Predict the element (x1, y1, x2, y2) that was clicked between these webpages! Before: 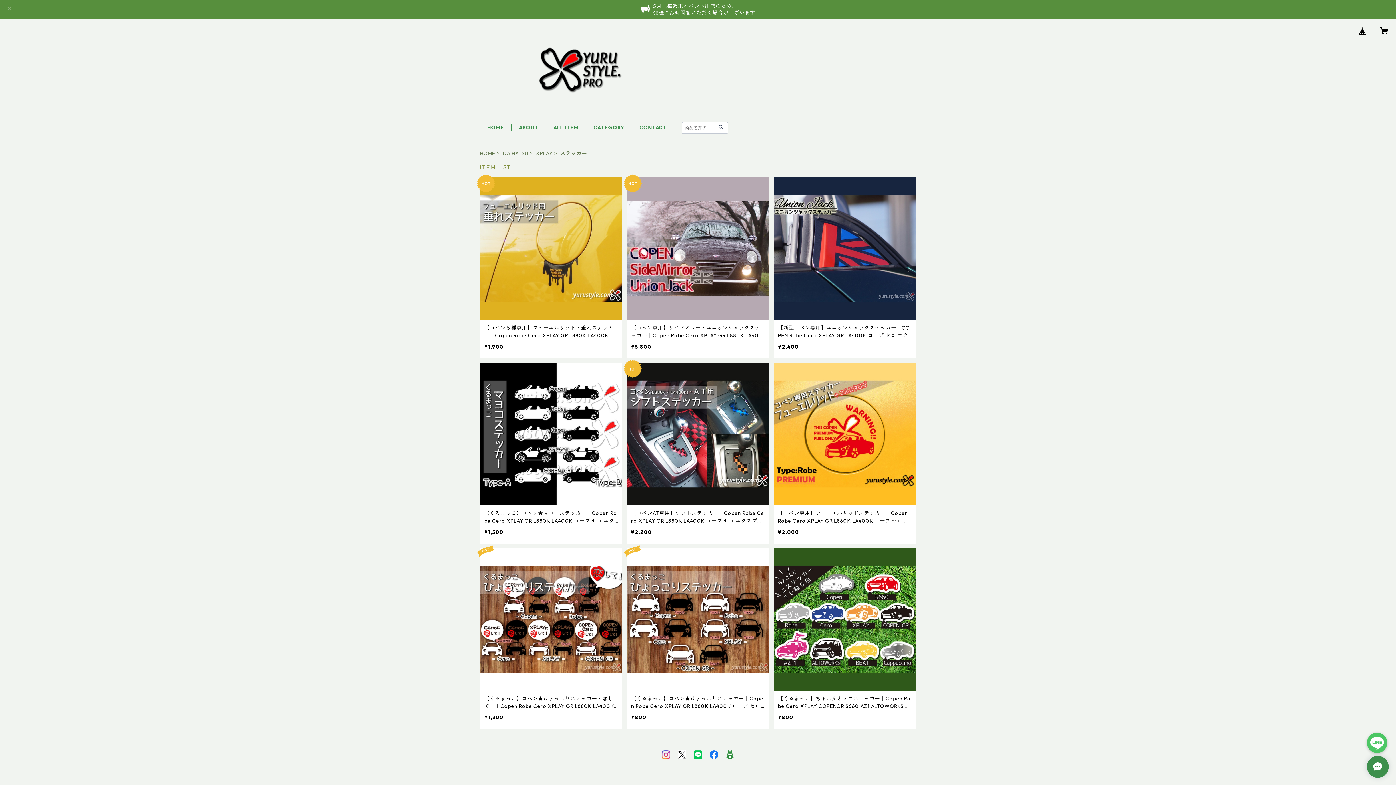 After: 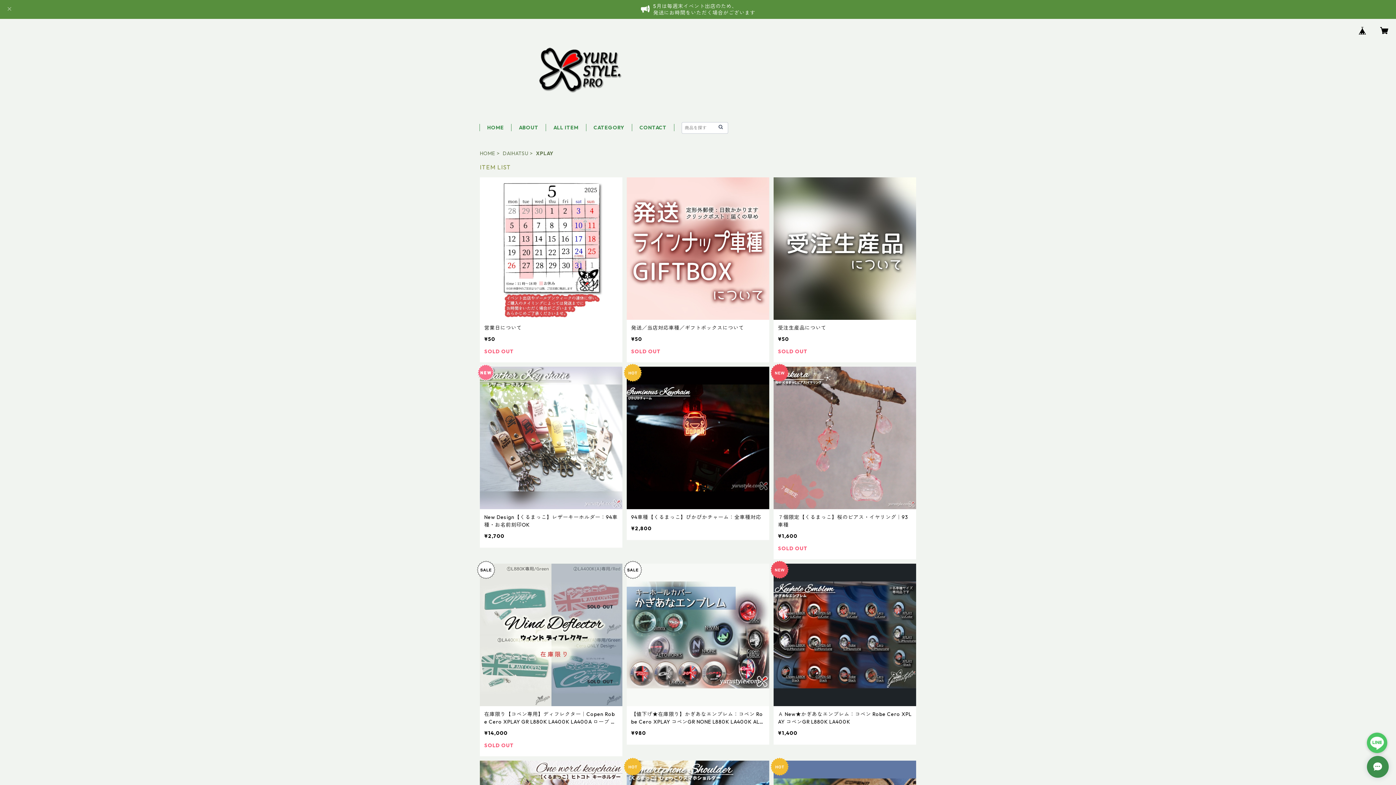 Action: bbox: (536, 149, 552, 157) label: XPLAY